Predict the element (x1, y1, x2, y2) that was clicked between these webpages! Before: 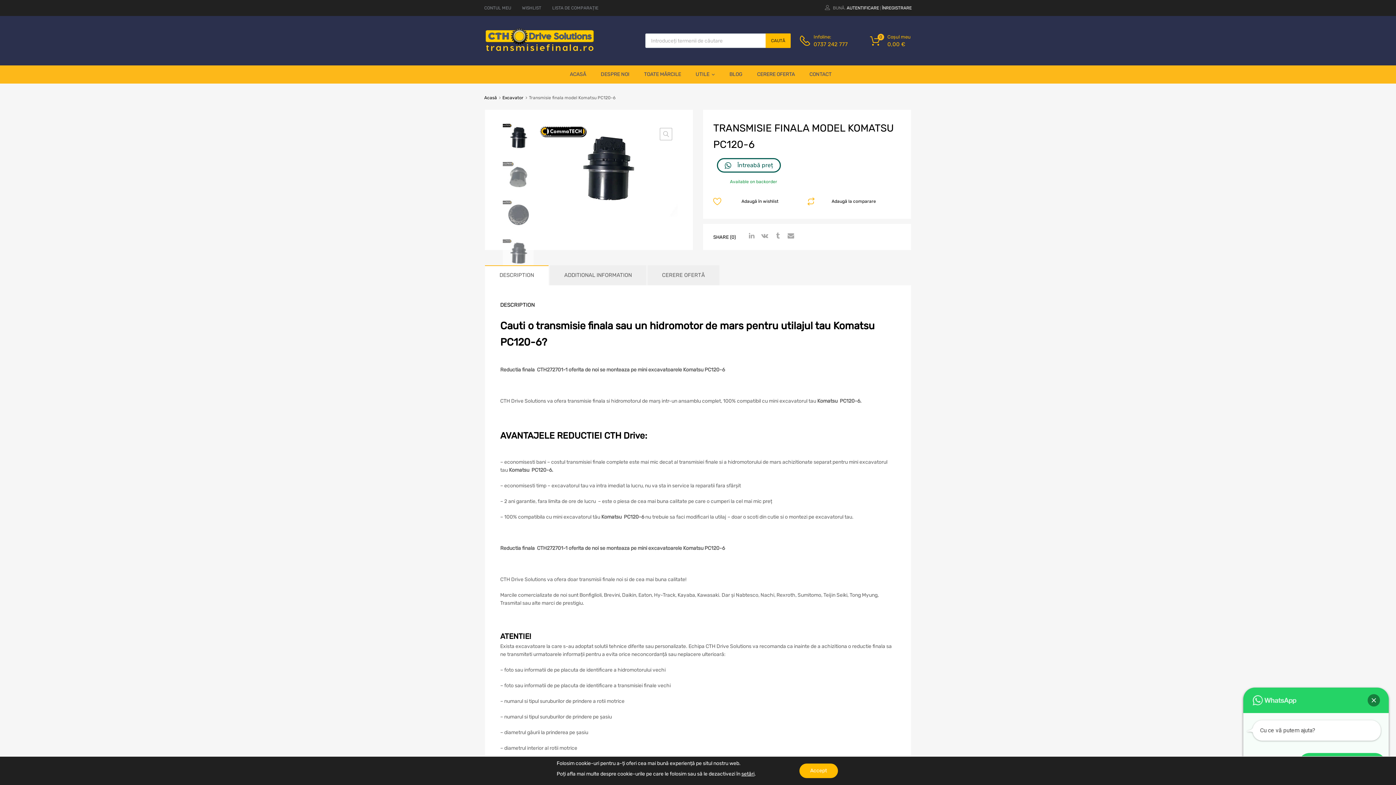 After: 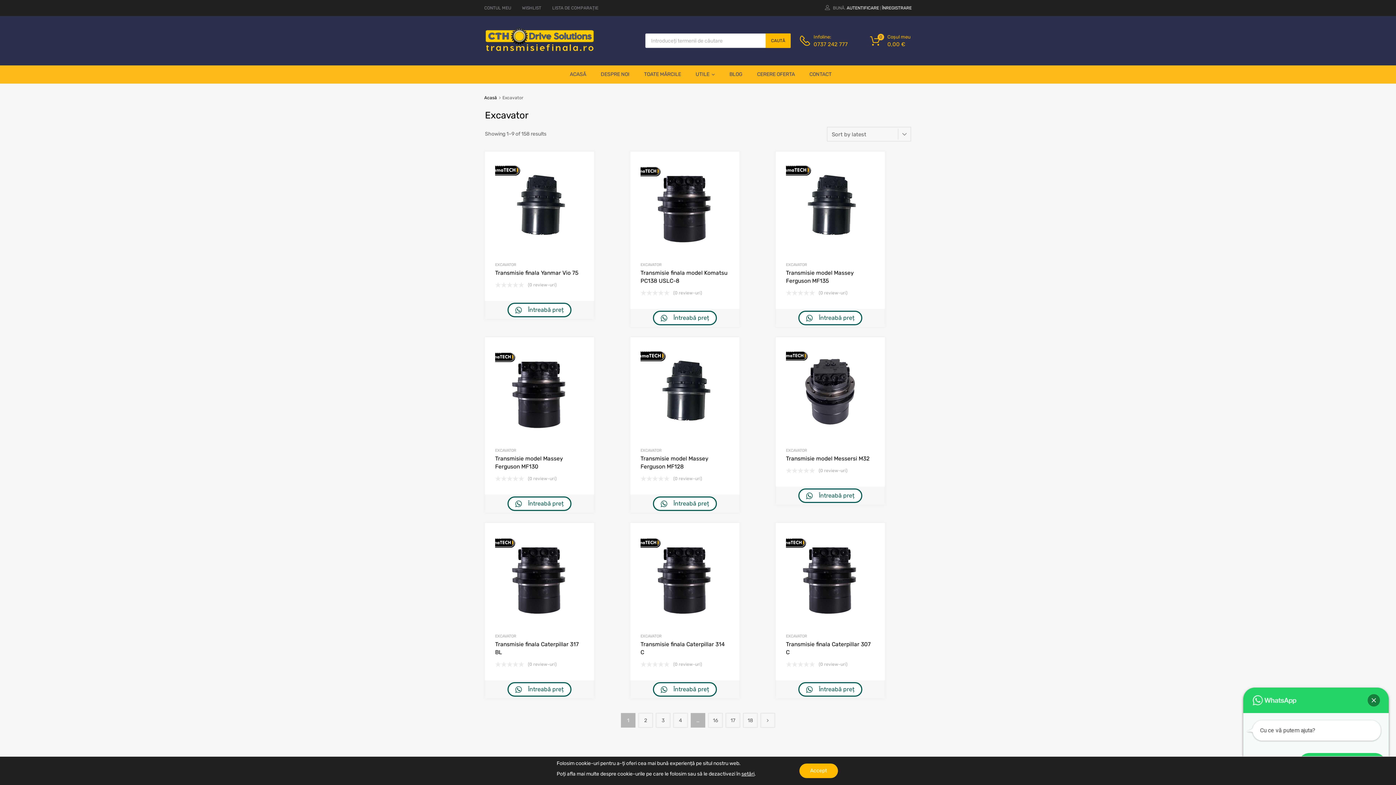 Action: bbox: (502, 95, 523, 100) label: Excavator